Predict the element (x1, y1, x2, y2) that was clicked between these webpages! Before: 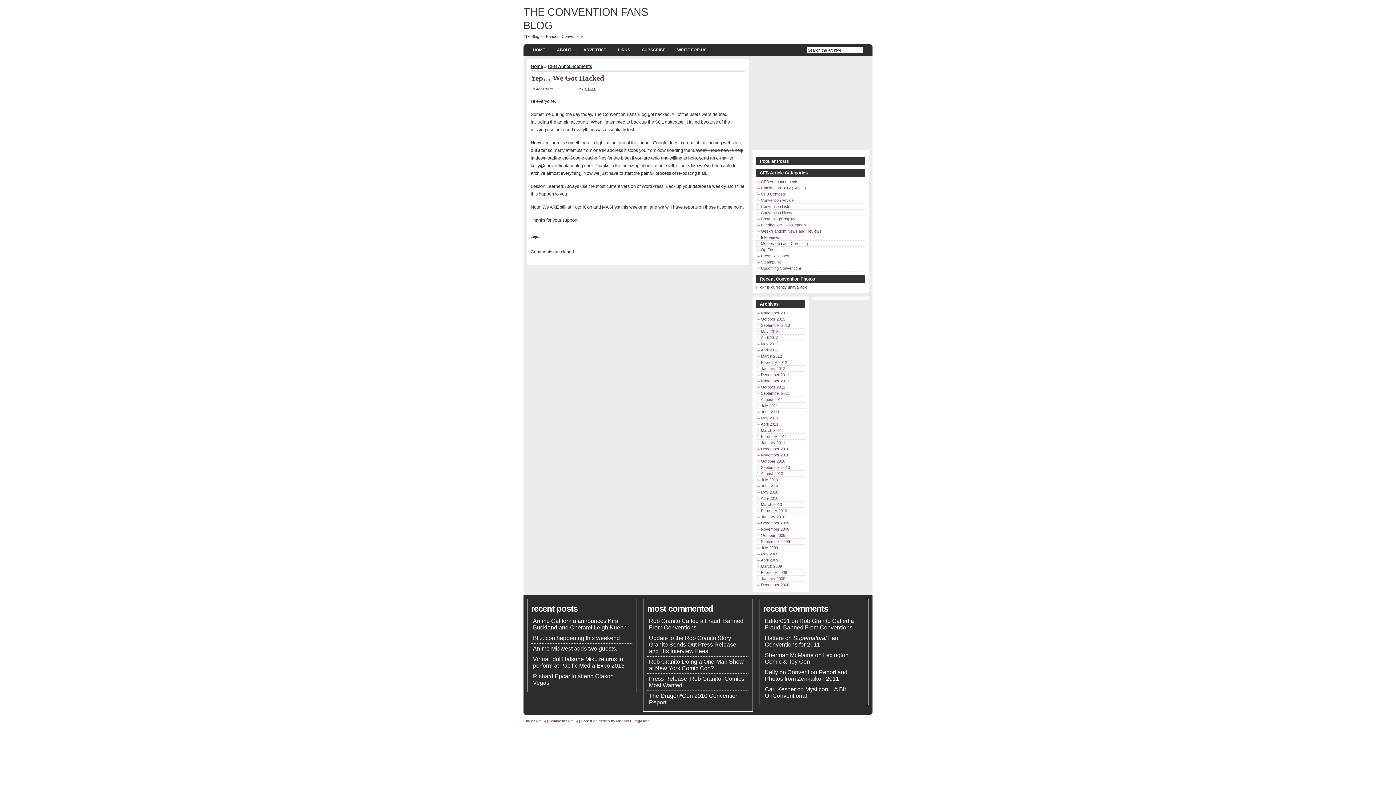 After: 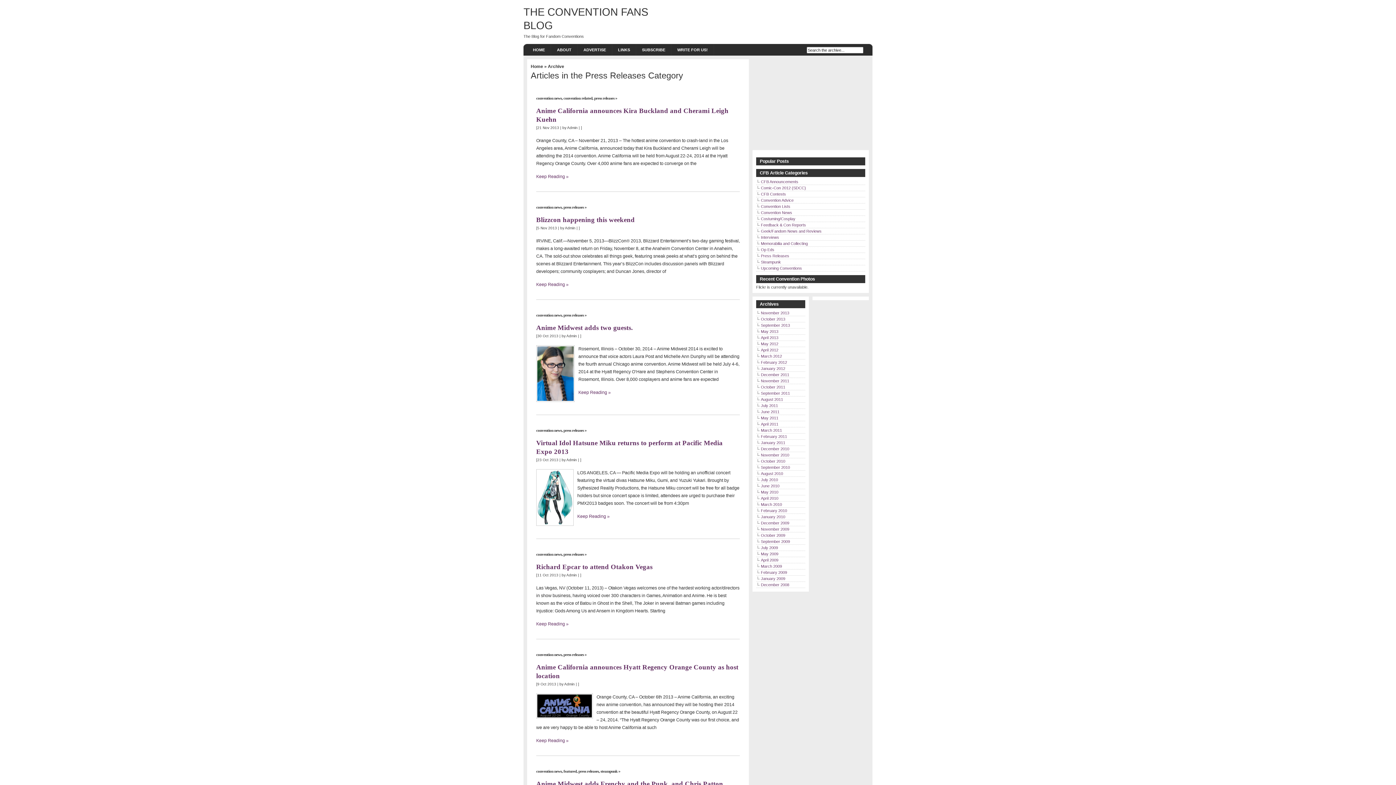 Action: label: Press Releases bbox: (761, 253, 789, 258)